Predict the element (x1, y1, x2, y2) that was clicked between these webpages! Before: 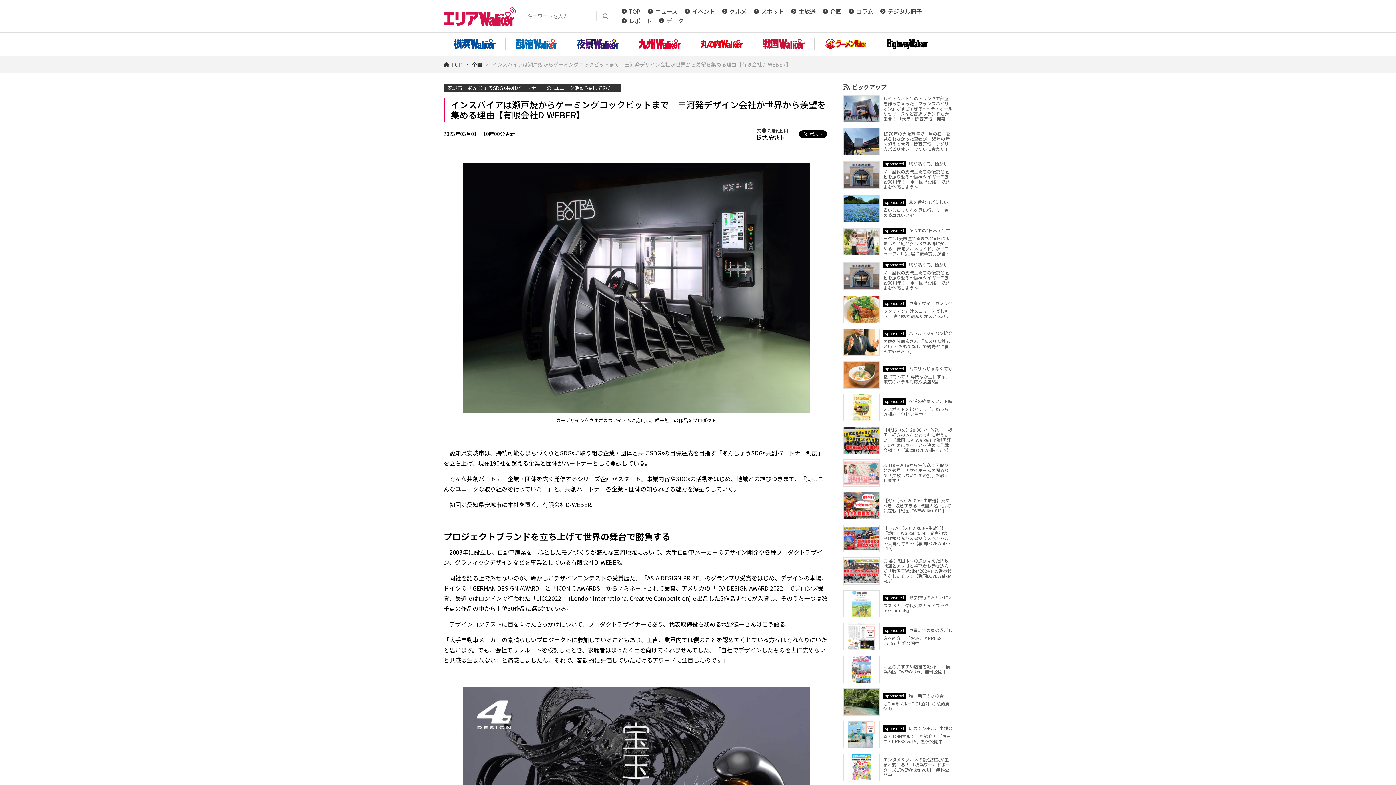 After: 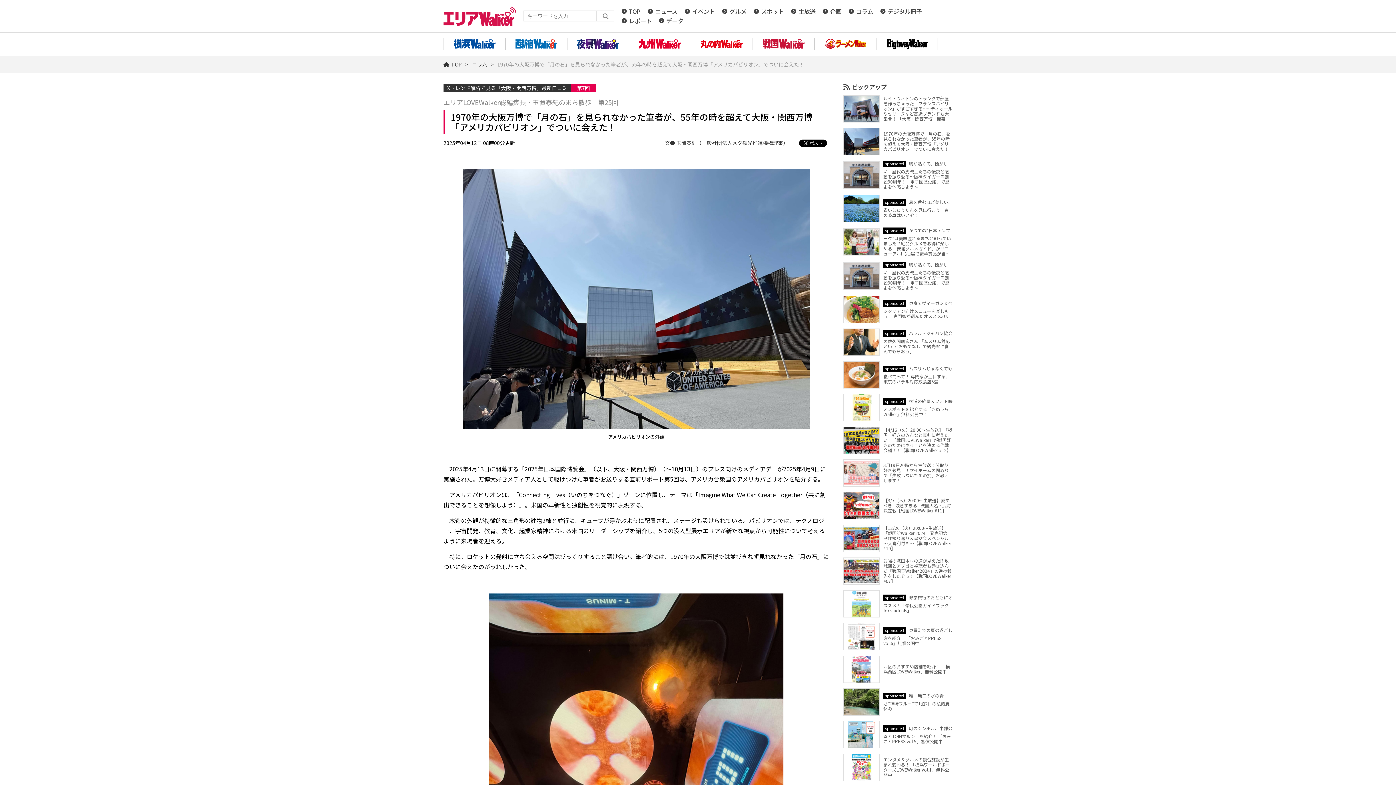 Action: label: 1970年の大阪万博で「月の石」を見られなかった筆者が、55年の時を超えて大阪・関西万博「アメリカパビリオン」でついに会えた！ bbox: (843, 127, 952, 155)